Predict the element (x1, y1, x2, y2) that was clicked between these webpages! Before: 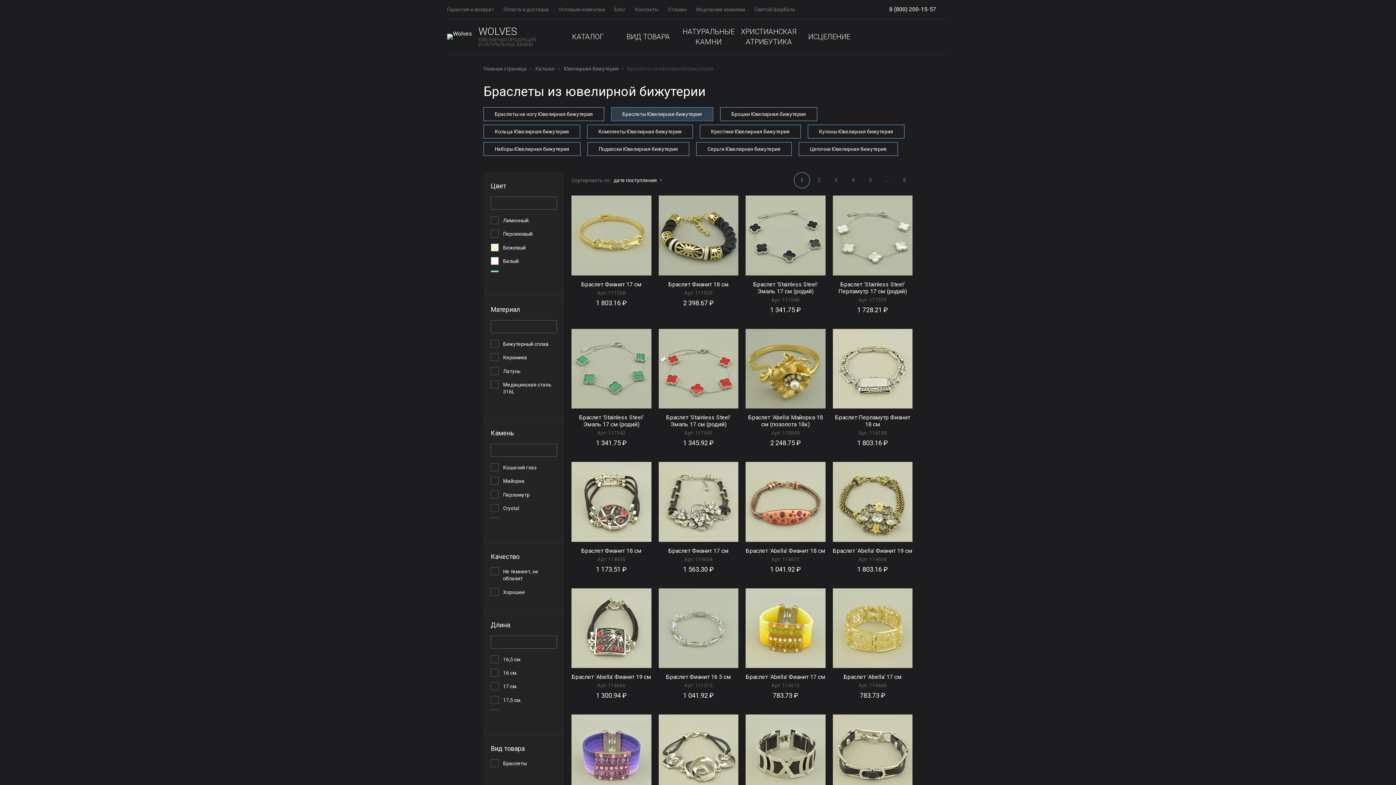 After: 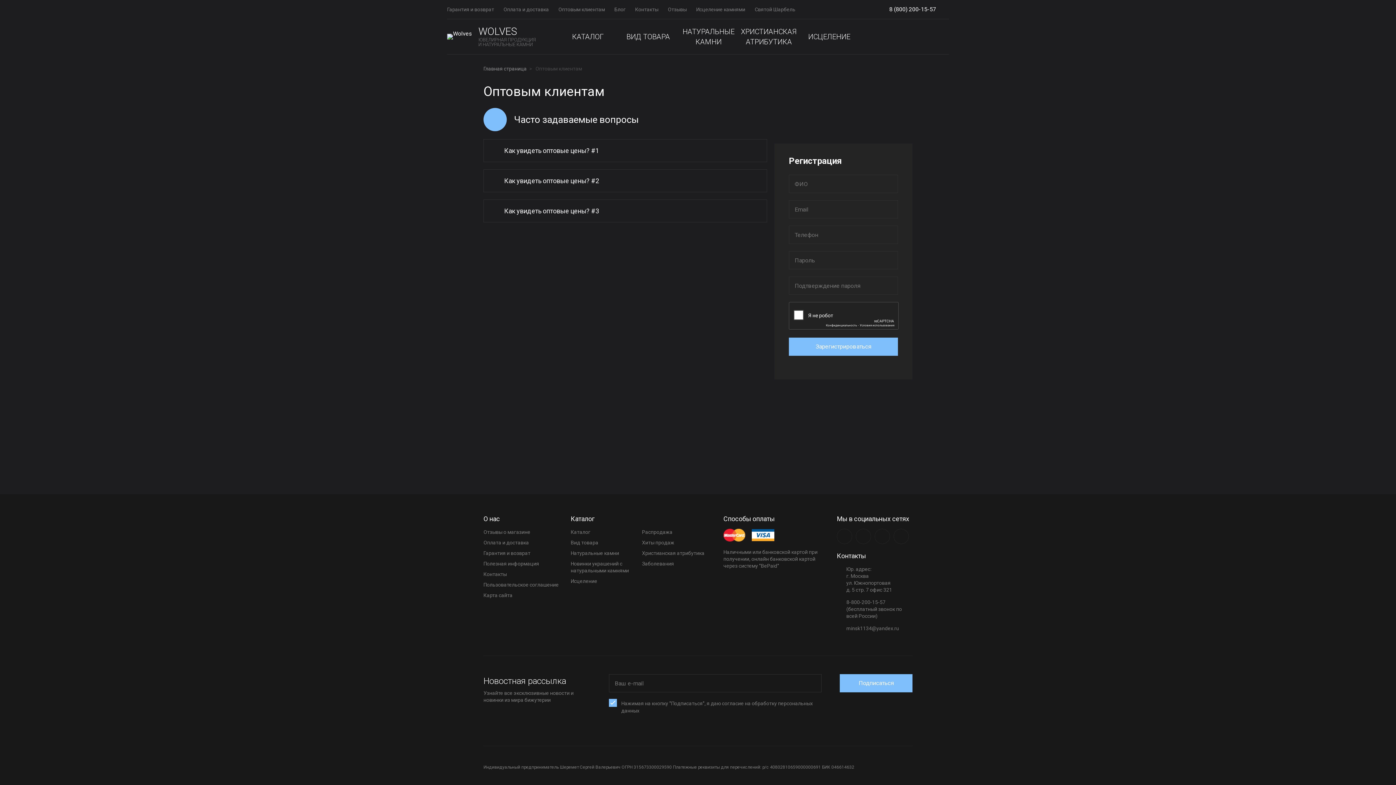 Action: bbox: (558, 0, 605, 18) label: Оптовым клиентам